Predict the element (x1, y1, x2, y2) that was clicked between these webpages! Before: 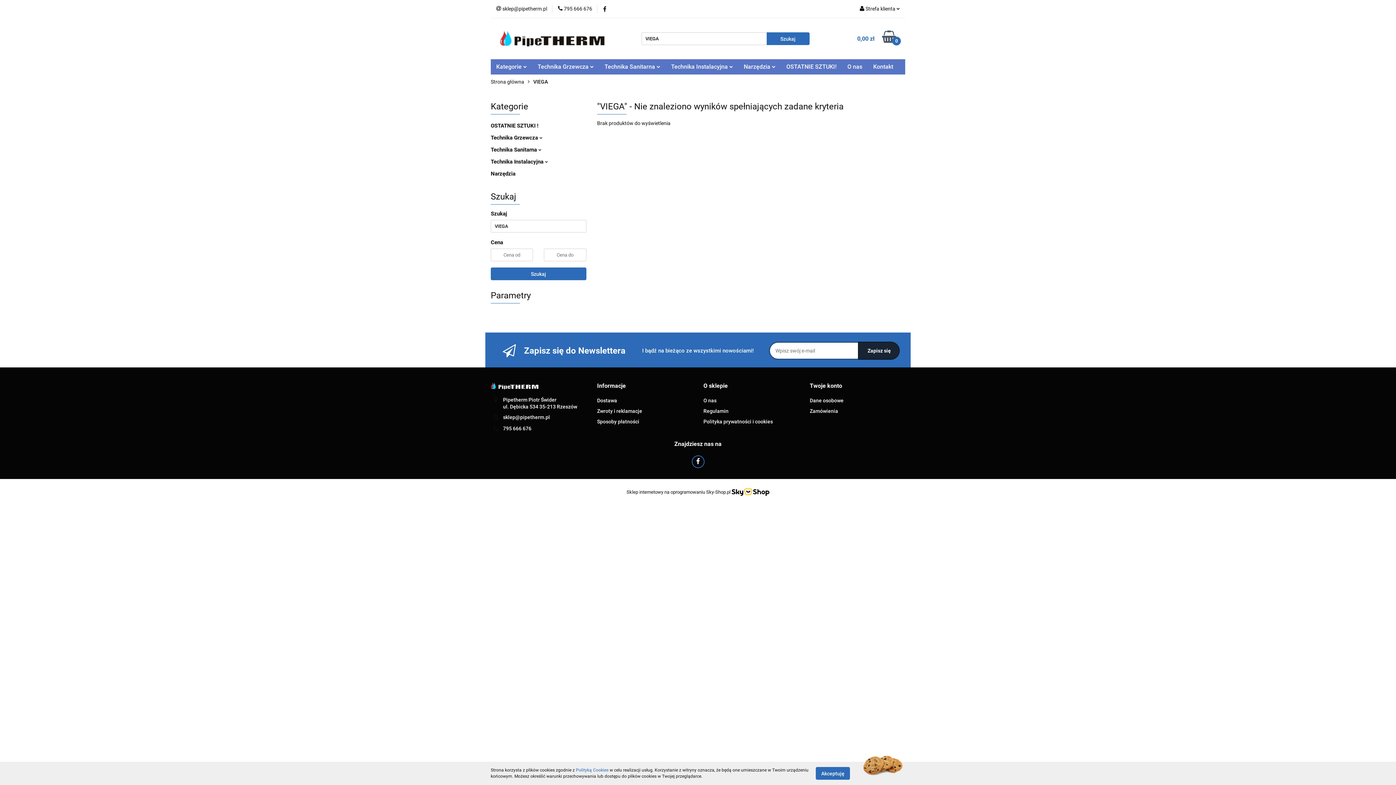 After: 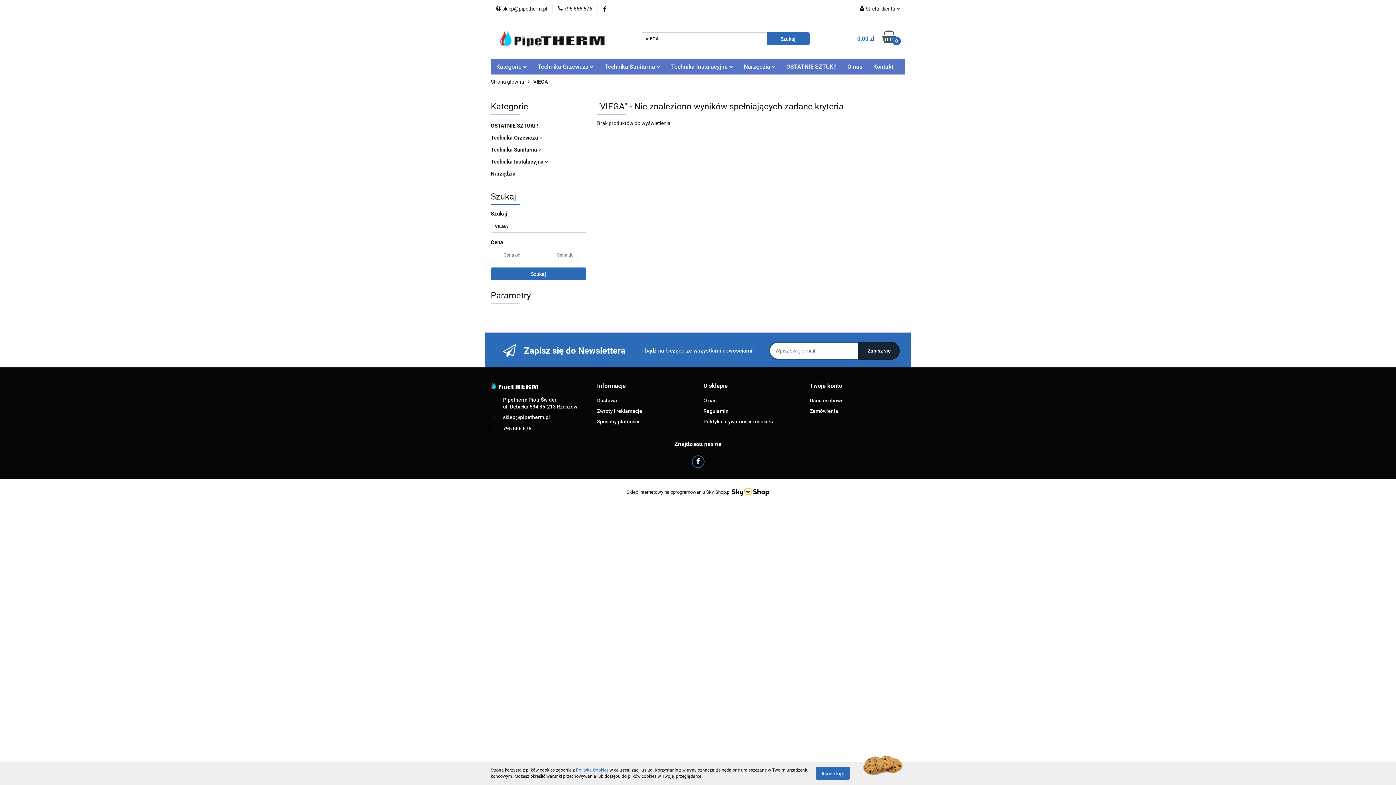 Action: label: Szukaj bbox: (490, 267, 586, 280)